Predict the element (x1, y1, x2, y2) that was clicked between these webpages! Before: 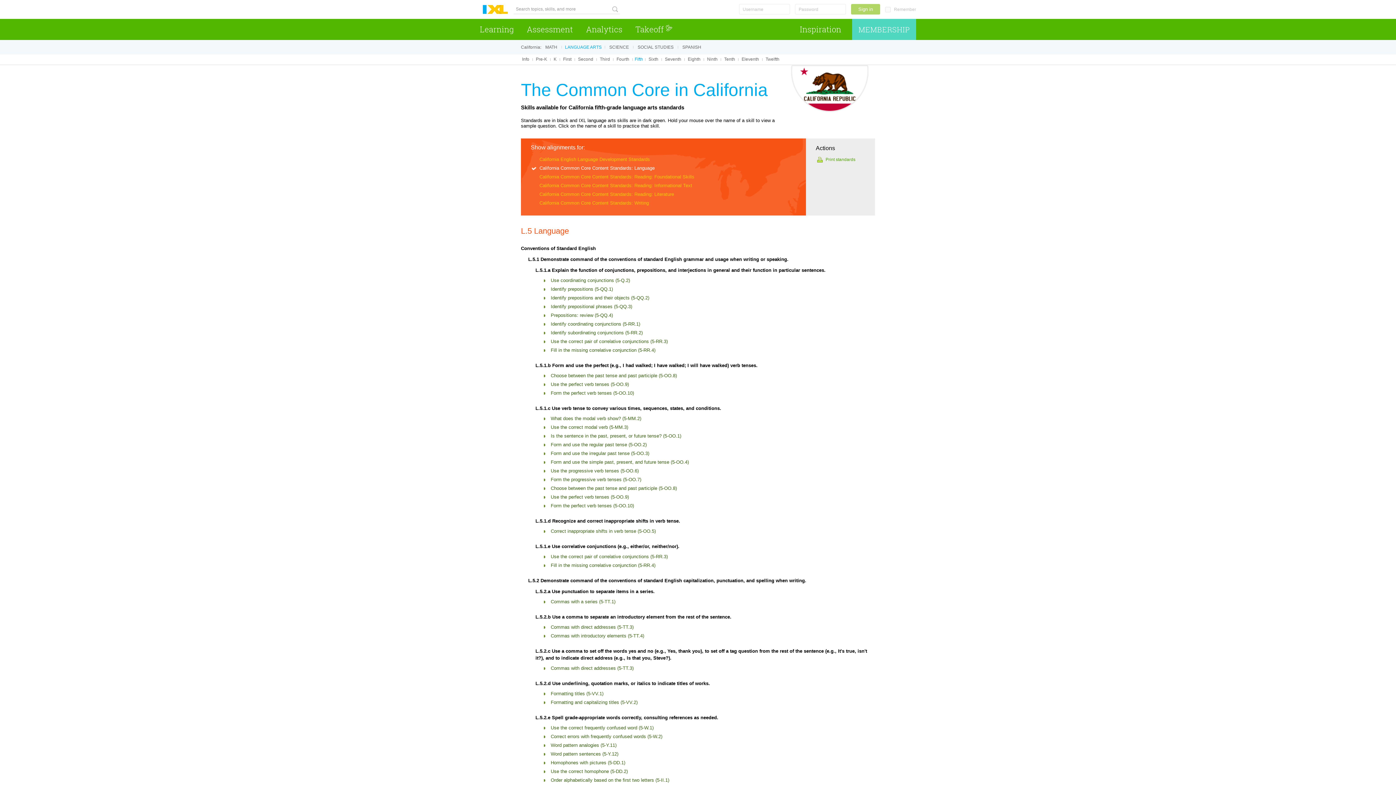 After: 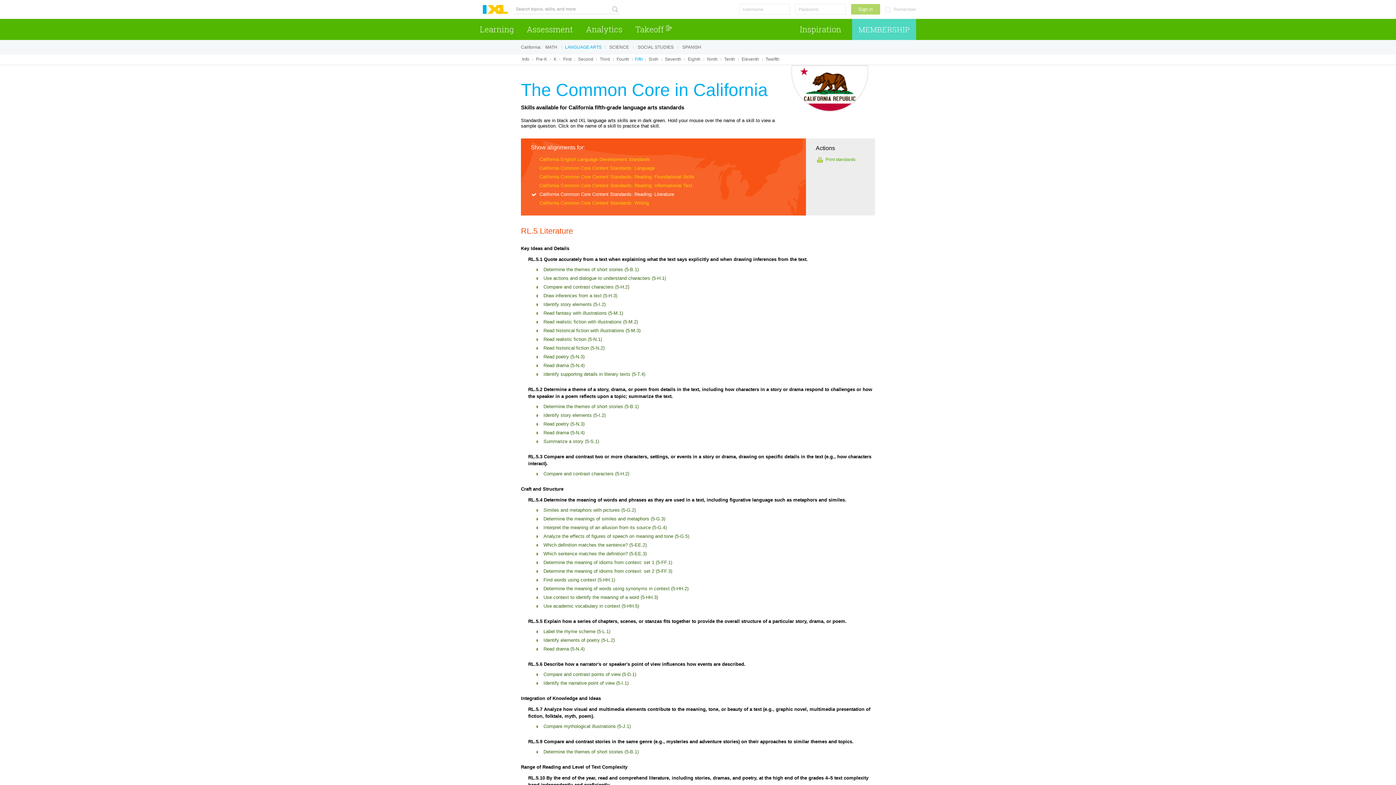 Action: label: California Common Core Content Standards: Reading: Literature bbox: (539, 191, 674, 197)